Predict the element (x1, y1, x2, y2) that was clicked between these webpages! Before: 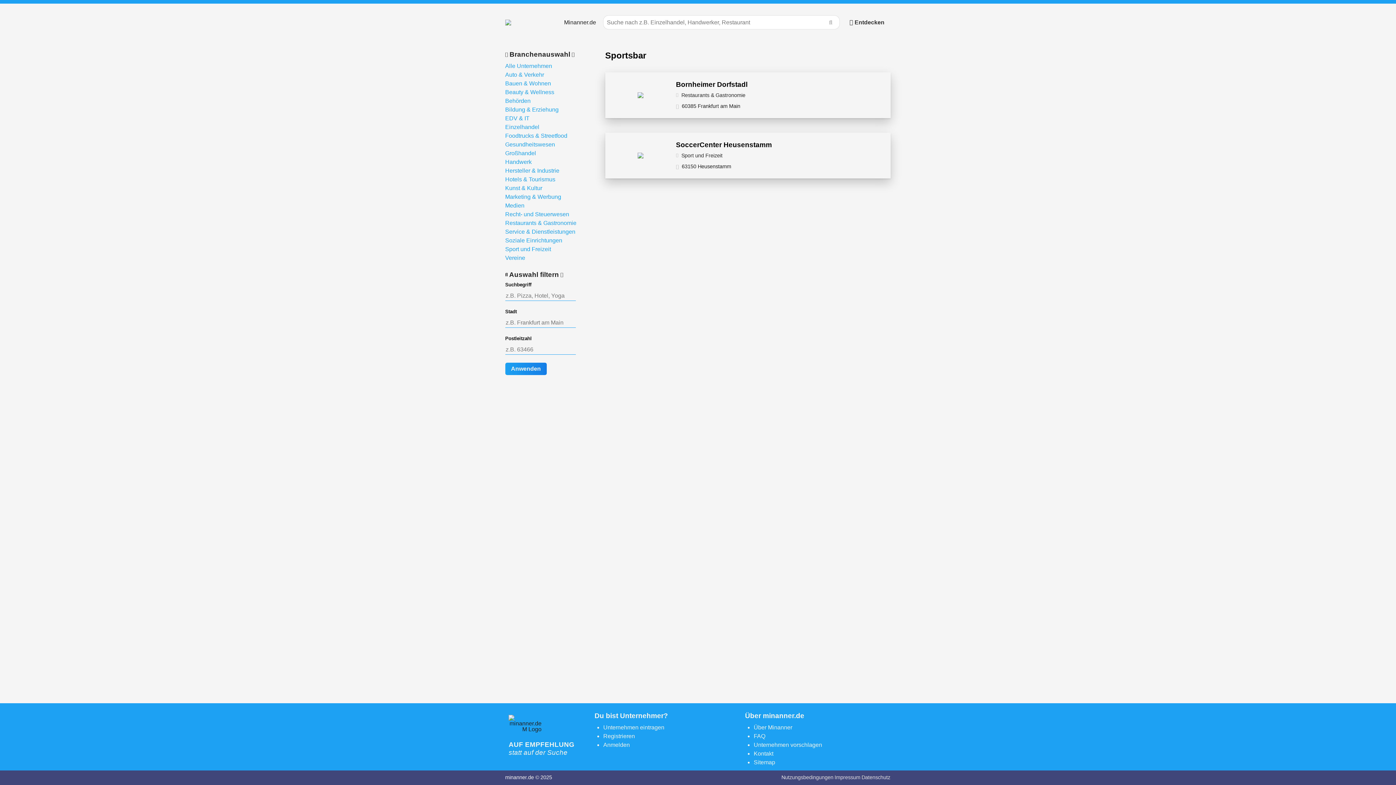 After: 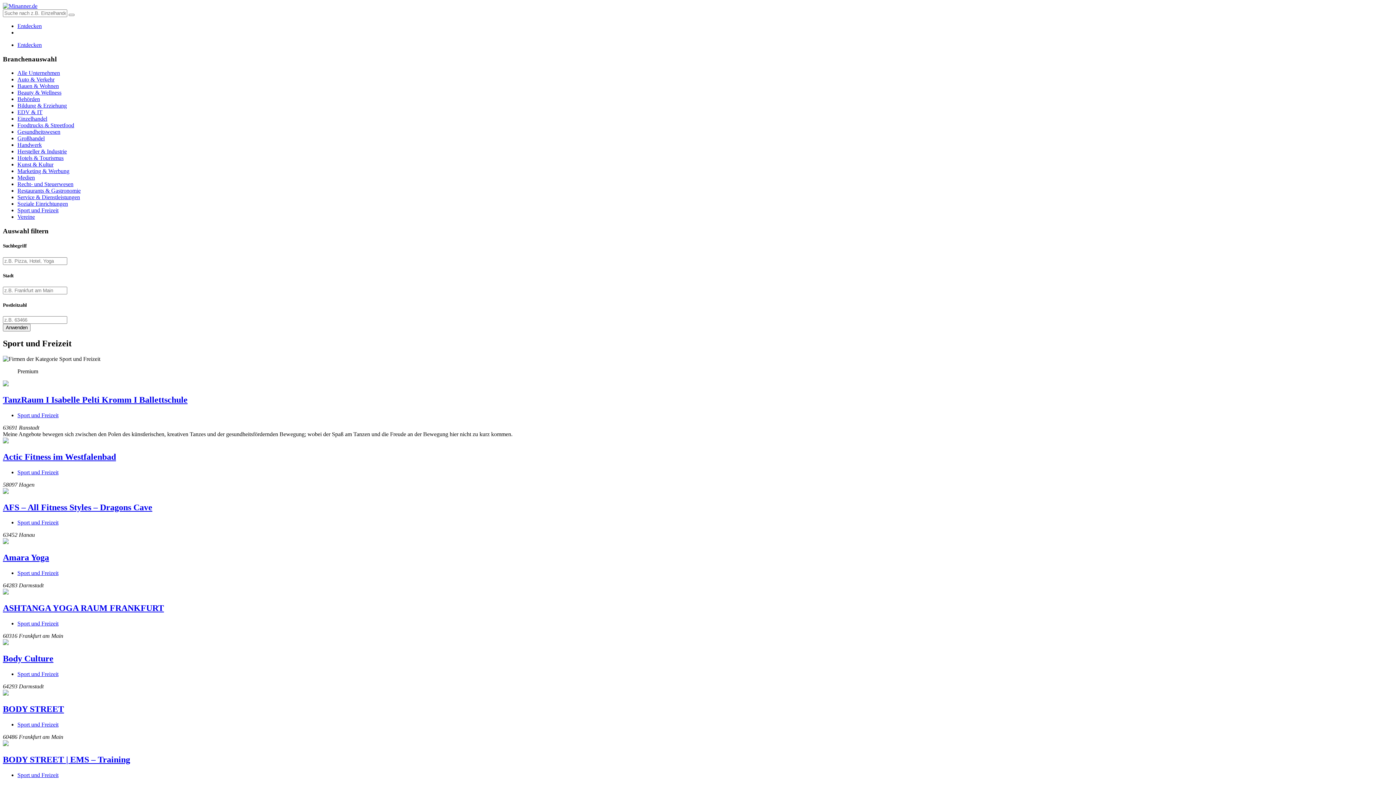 Action: bbox: (505, 246, 551, 252) label: Sport und Freizeit